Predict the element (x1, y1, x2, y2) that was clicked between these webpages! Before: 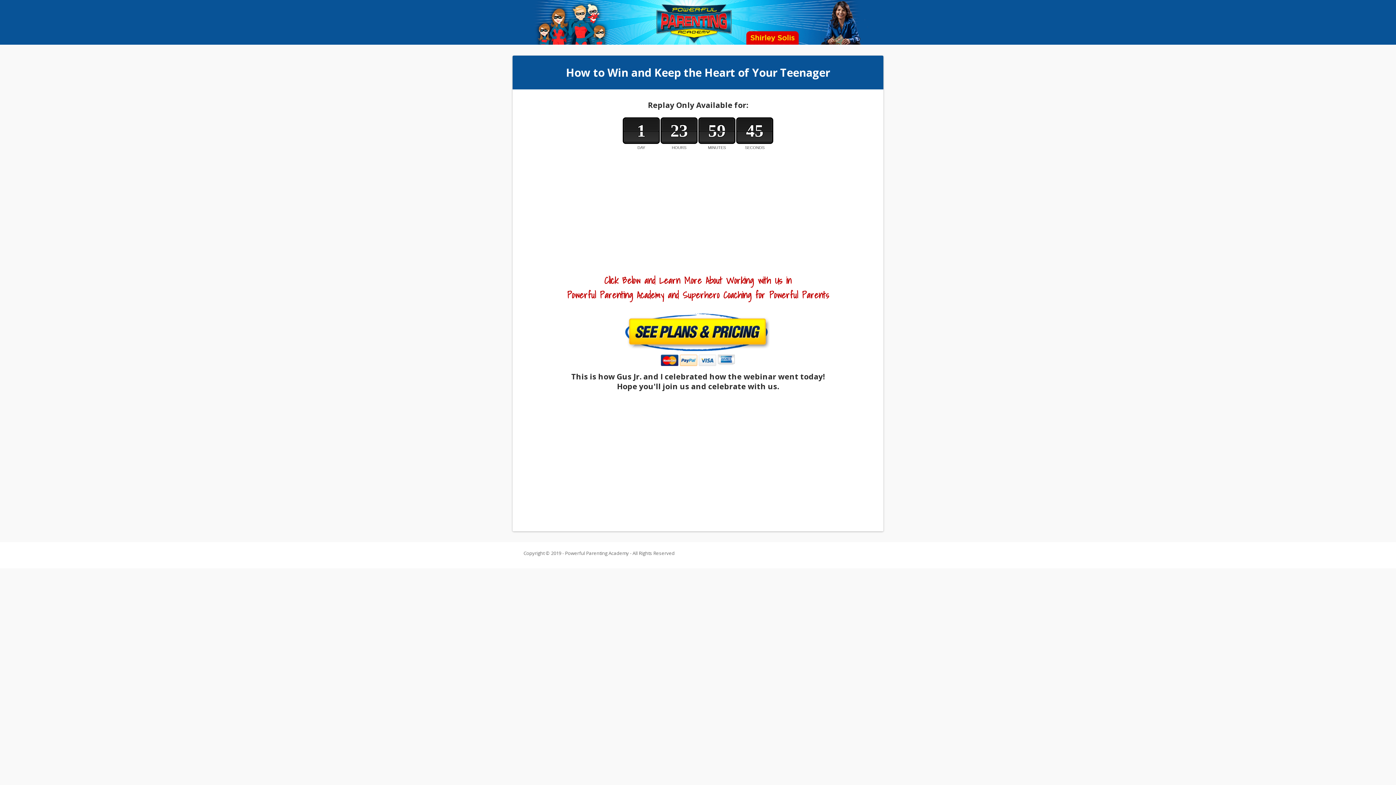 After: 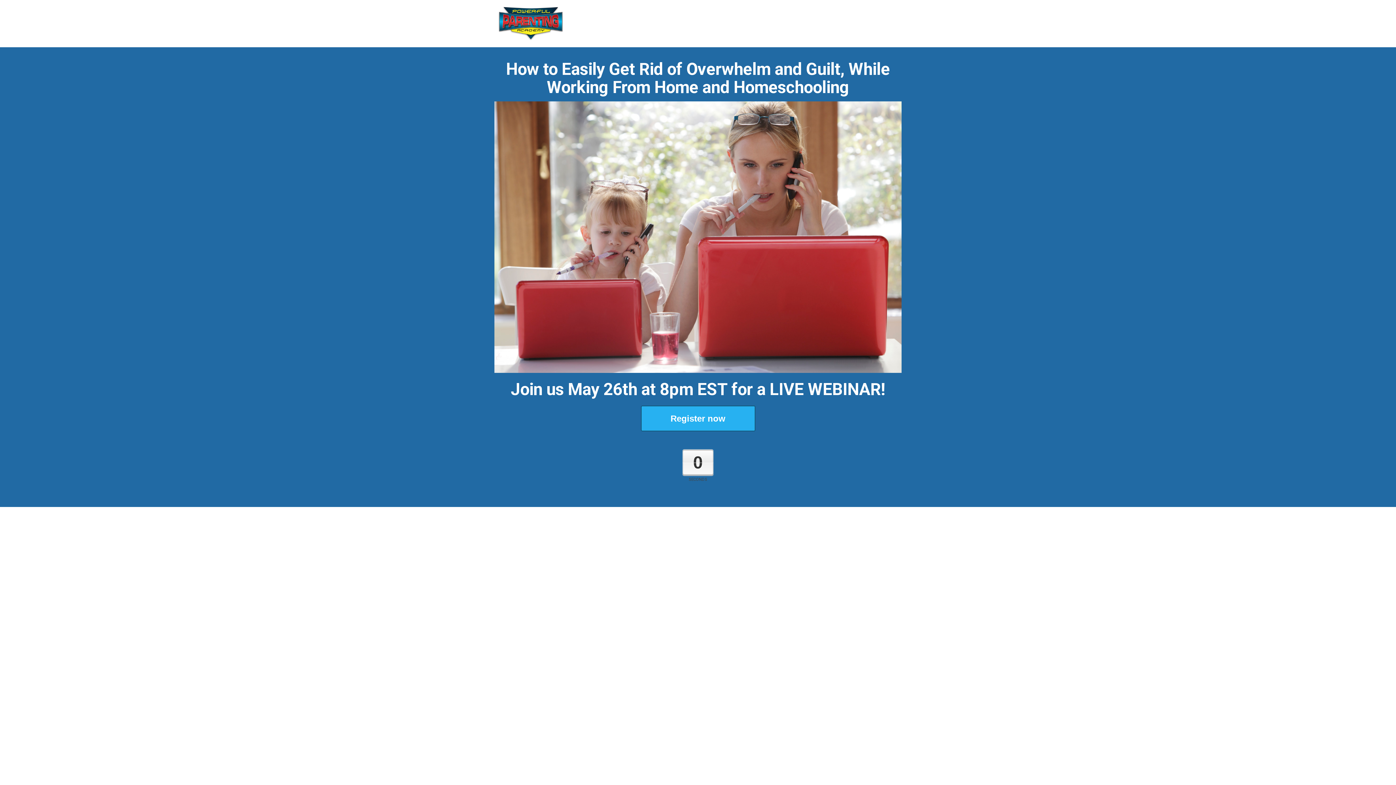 Action: bbox: (512, 0, 883, 44)